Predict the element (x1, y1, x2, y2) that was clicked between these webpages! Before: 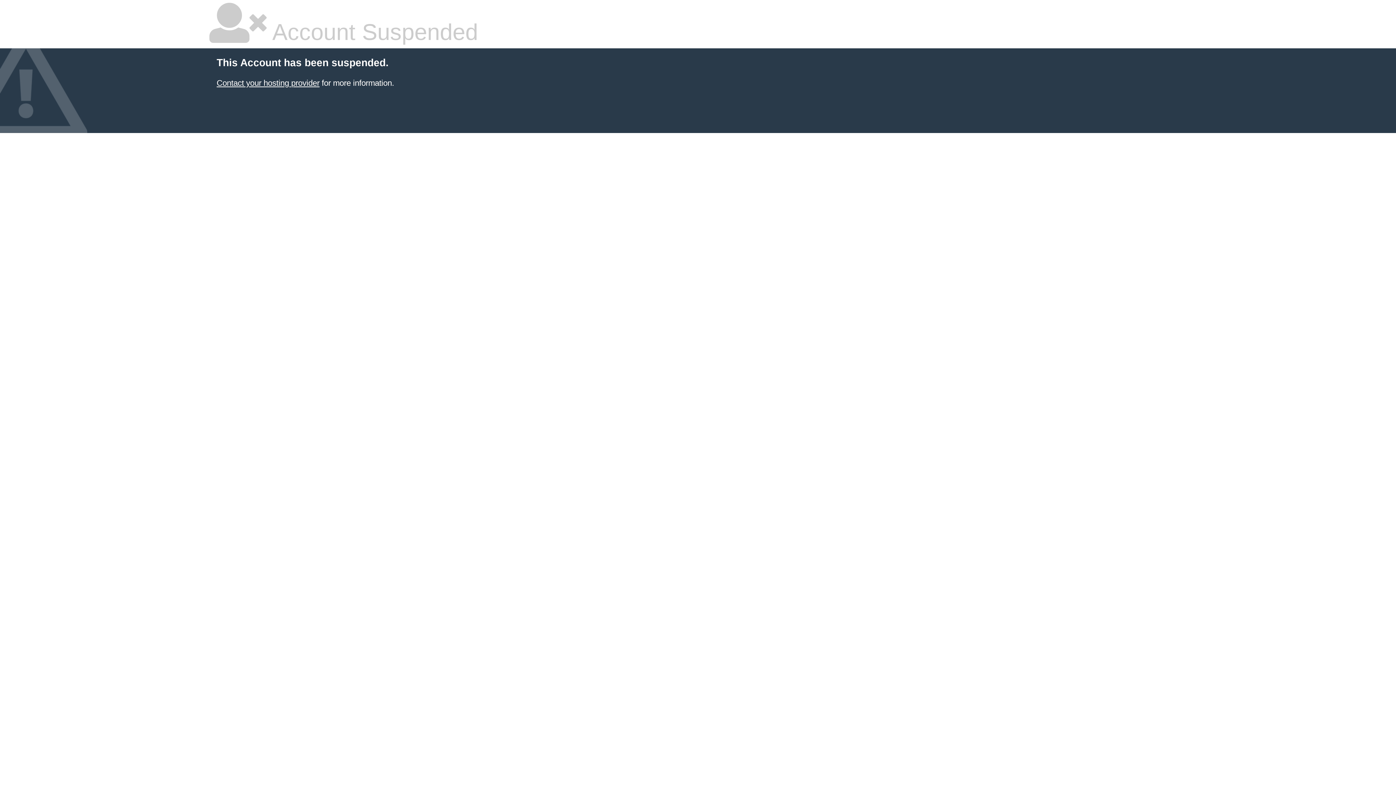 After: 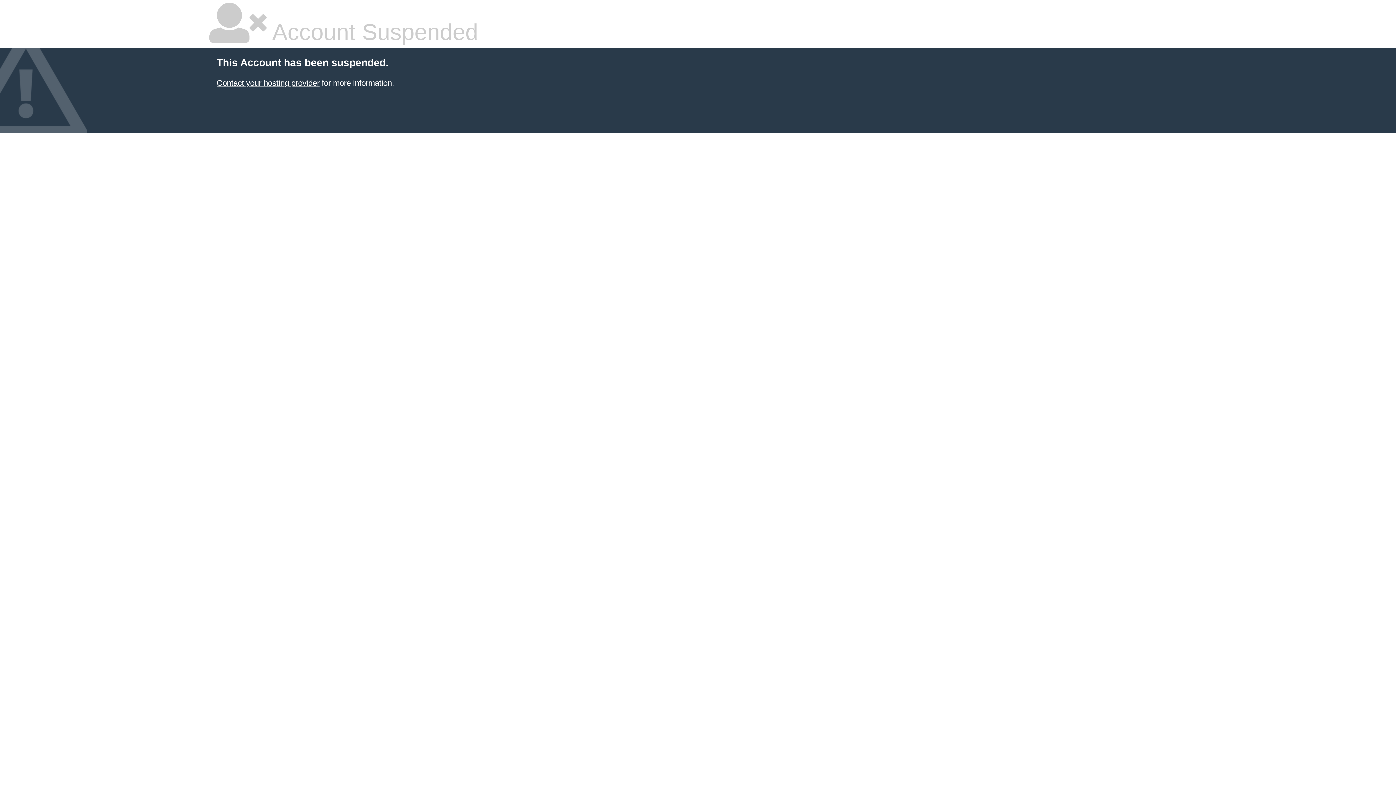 Action: label: Contact your hosting provider bbox: (216, 78, 319, 87)